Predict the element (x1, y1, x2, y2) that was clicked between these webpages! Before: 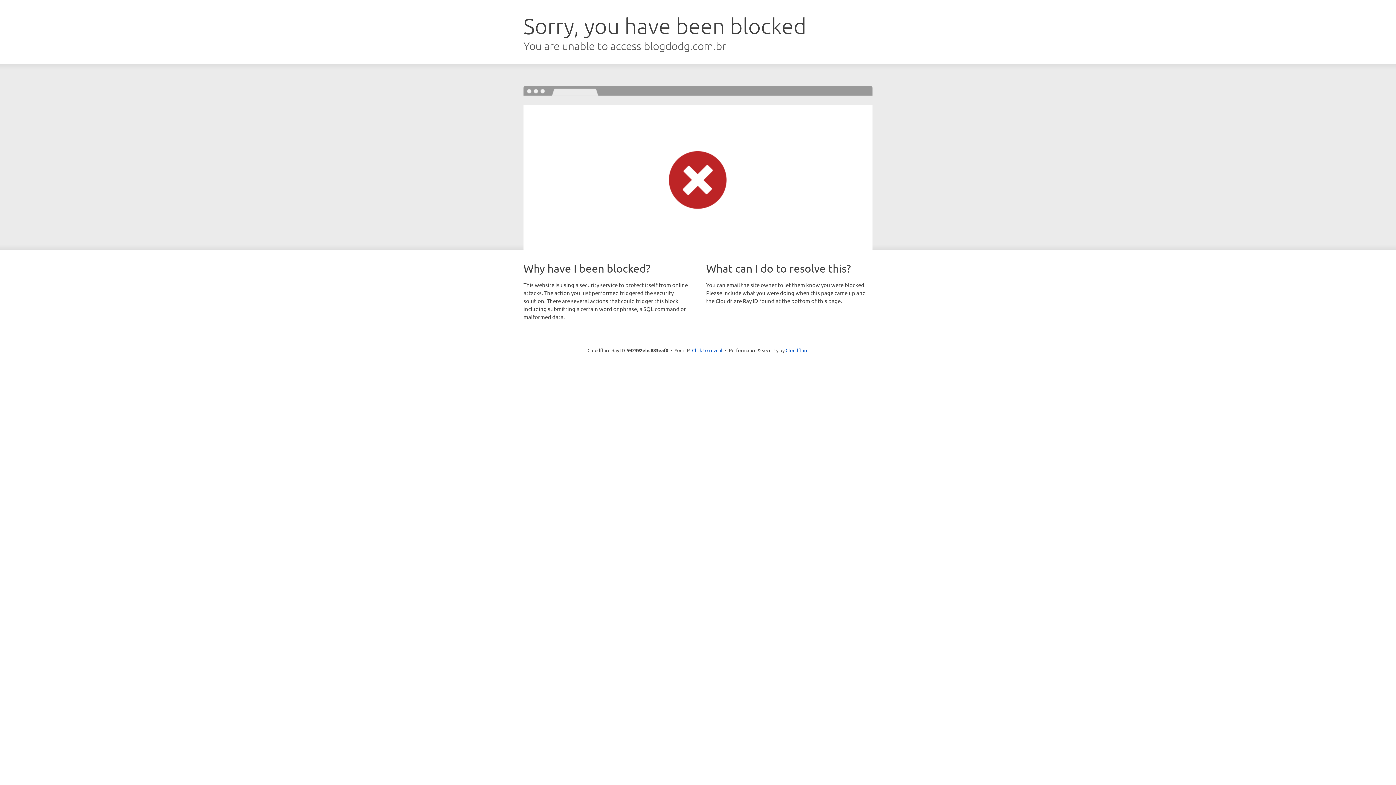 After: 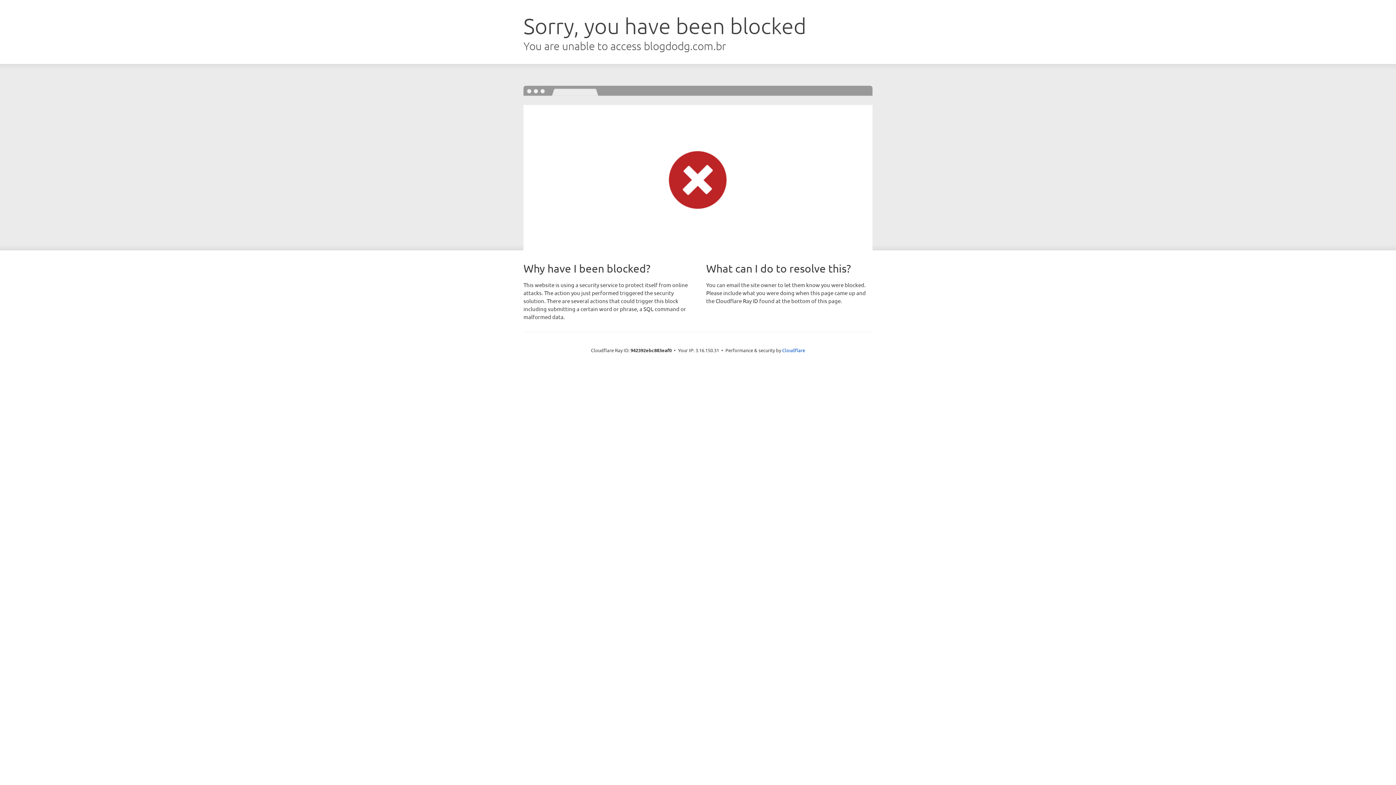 Action: bbox: (692, 346, 722, 353) label: Click to reveal